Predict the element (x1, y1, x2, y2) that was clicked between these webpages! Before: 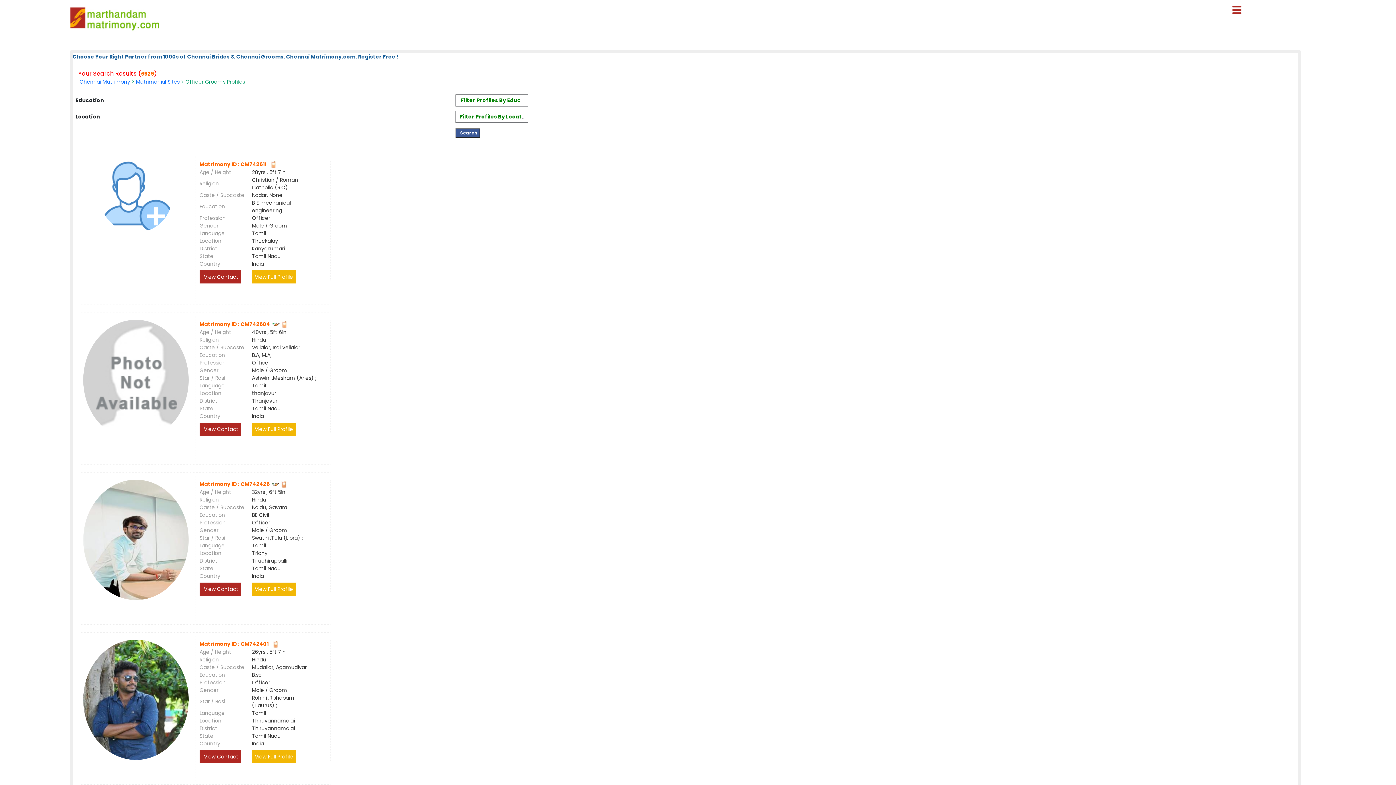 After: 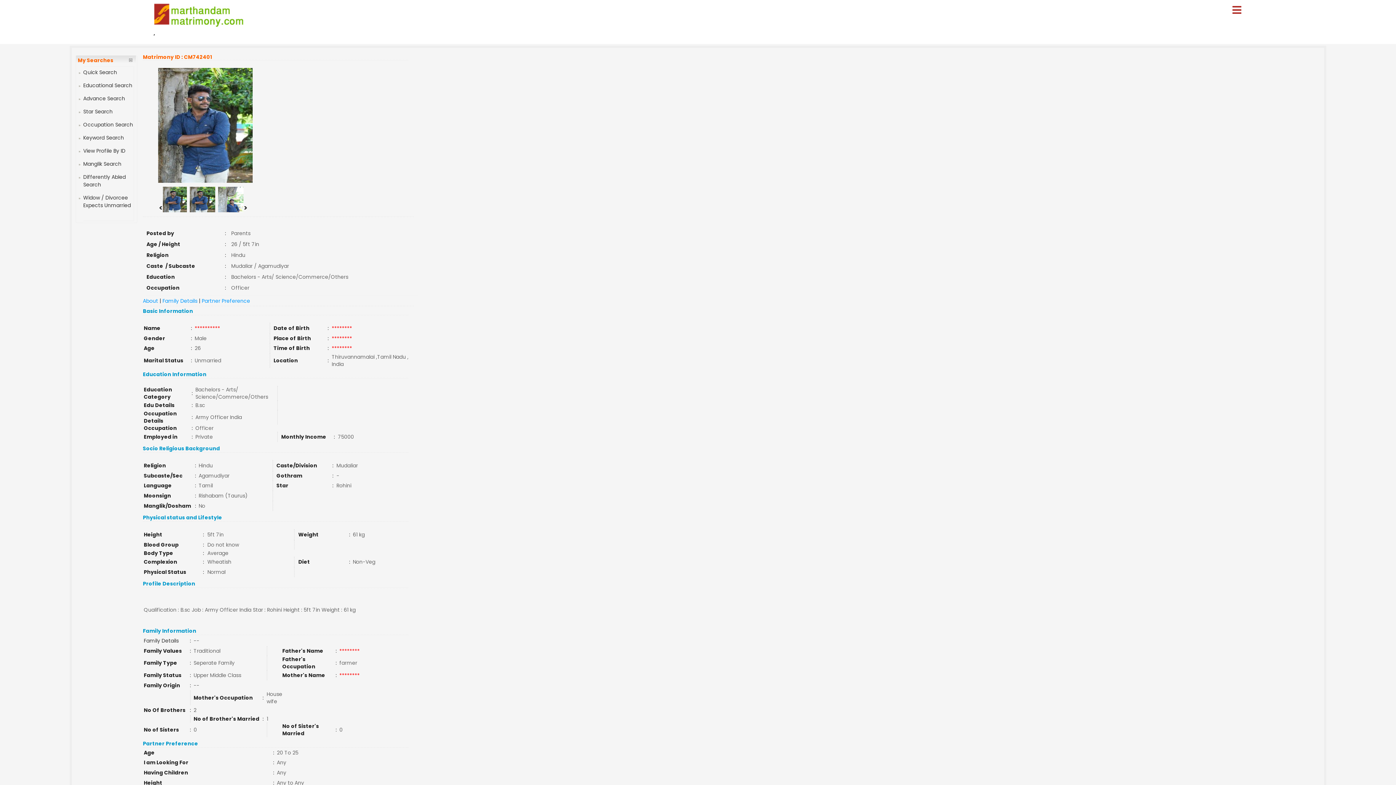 Action: bbox: (83, 696, 188, 762)